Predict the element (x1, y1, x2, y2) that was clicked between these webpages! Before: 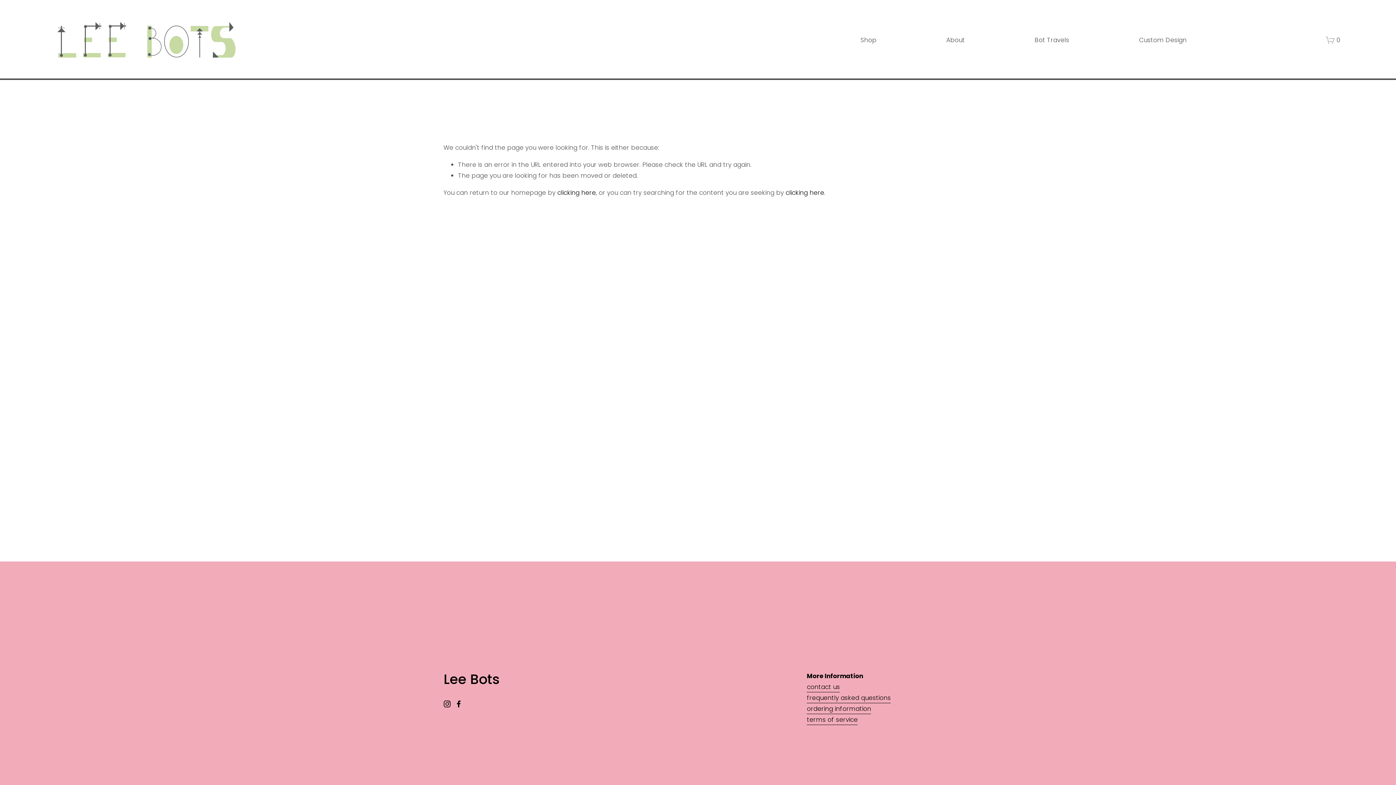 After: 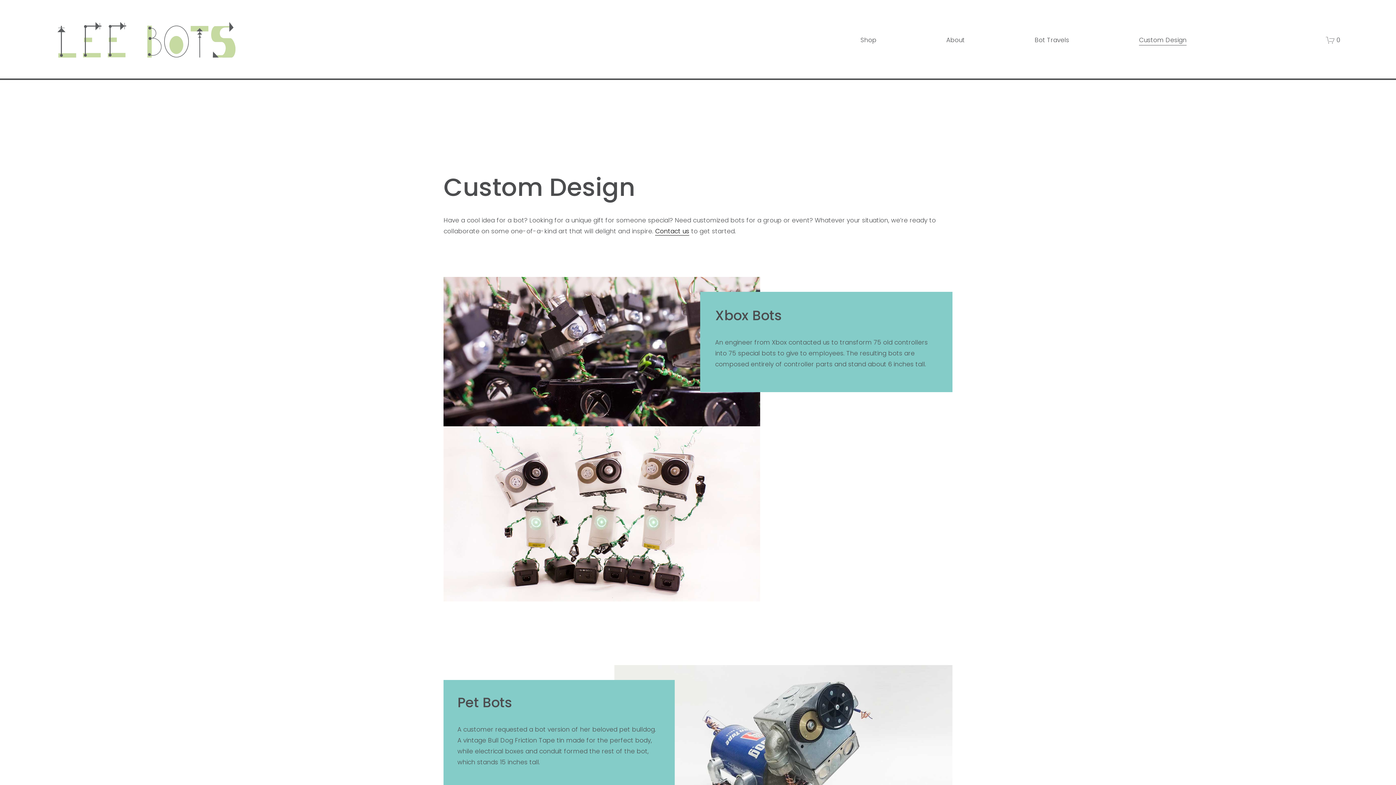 Action: label: Custom Design bbox: (1139, 34, 1186, 46)